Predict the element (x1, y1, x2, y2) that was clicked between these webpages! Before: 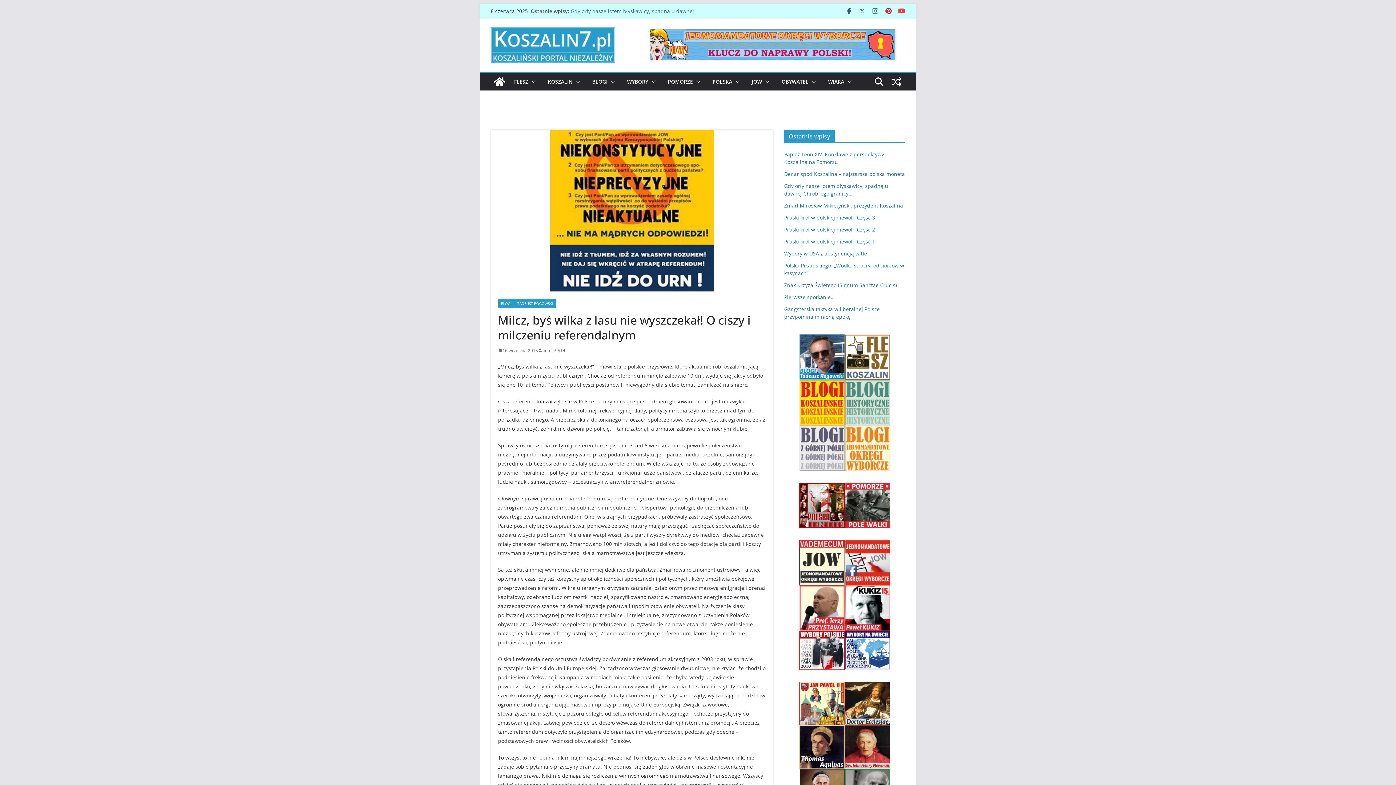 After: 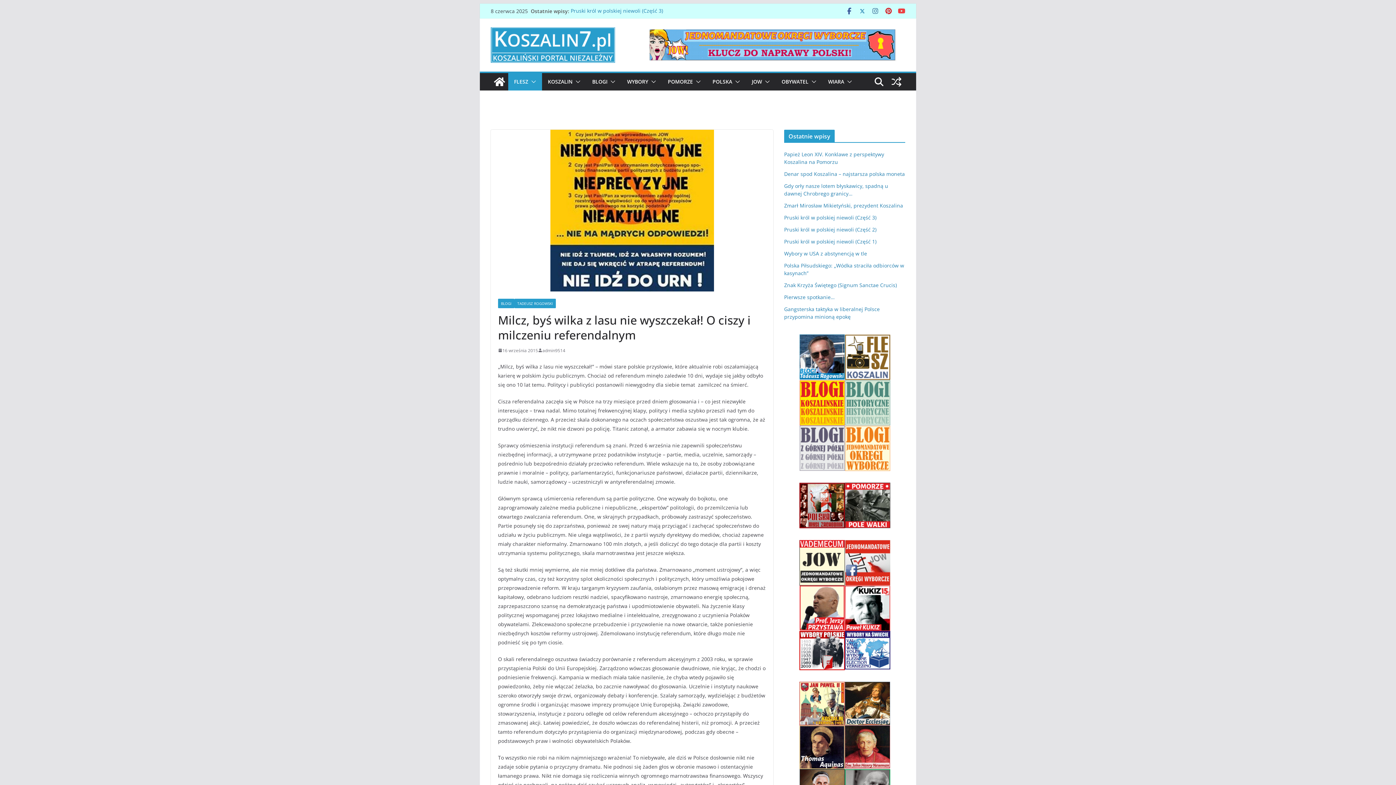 Action: bbox: (528, 76, 536, 86)